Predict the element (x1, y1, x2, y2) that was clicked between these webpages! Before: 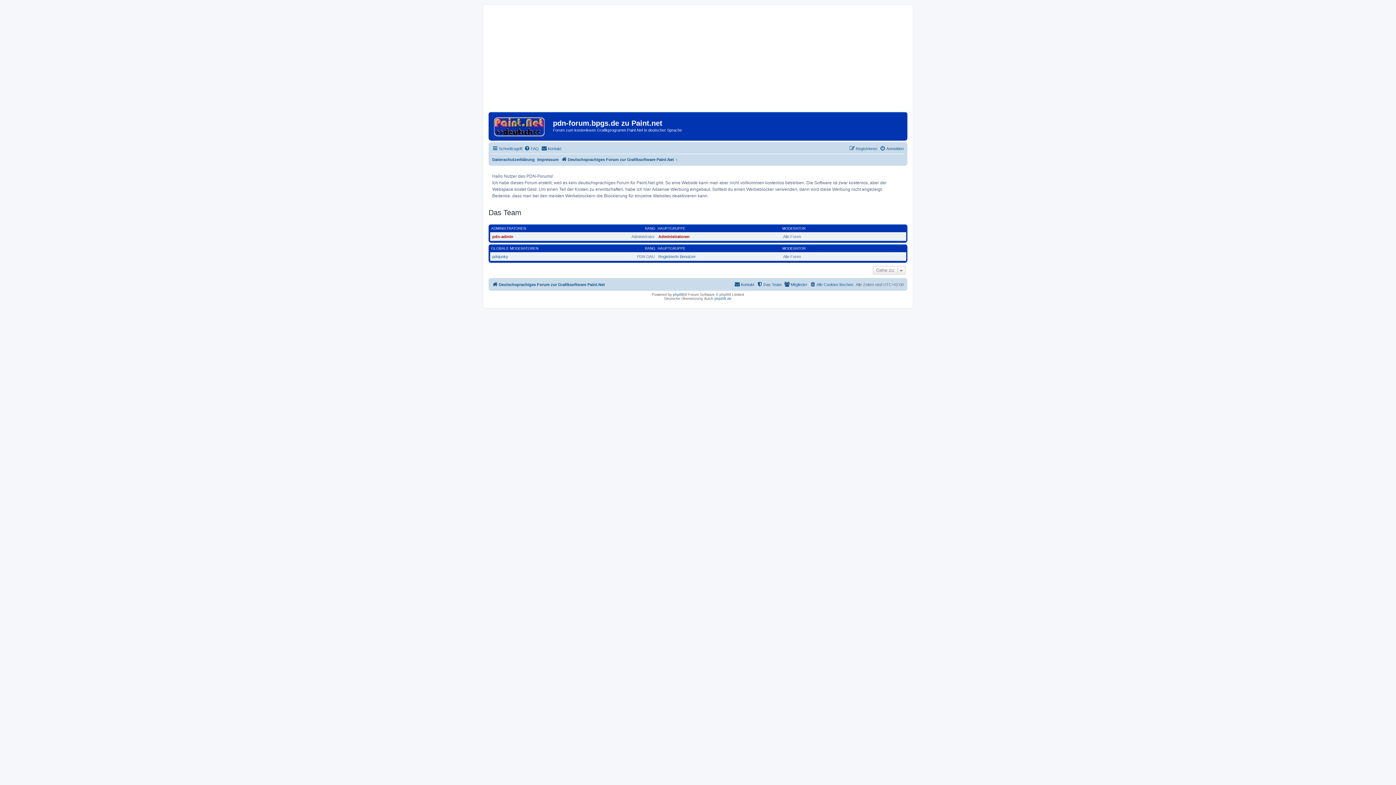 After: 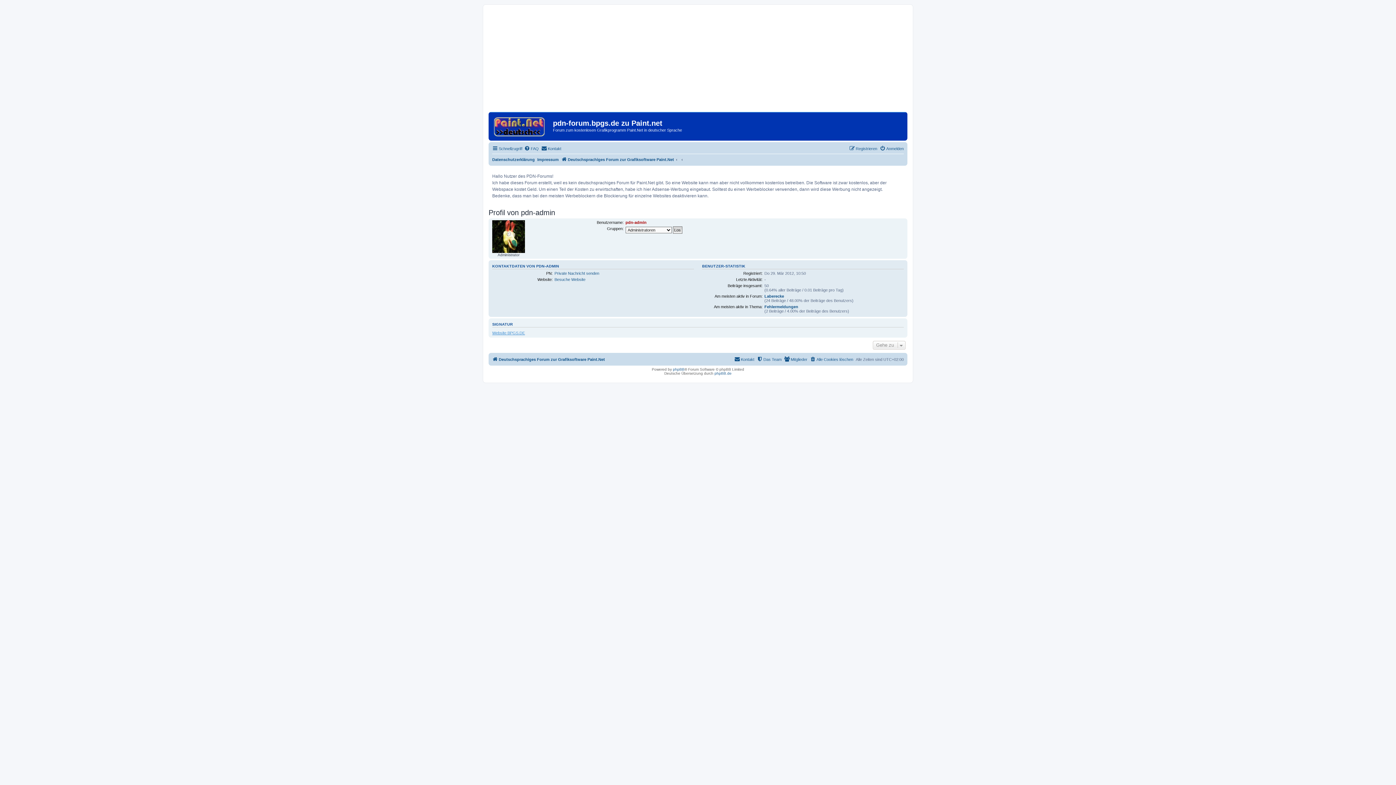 Action: bbox: (492, 234, 513, 238) label: pdn-admin